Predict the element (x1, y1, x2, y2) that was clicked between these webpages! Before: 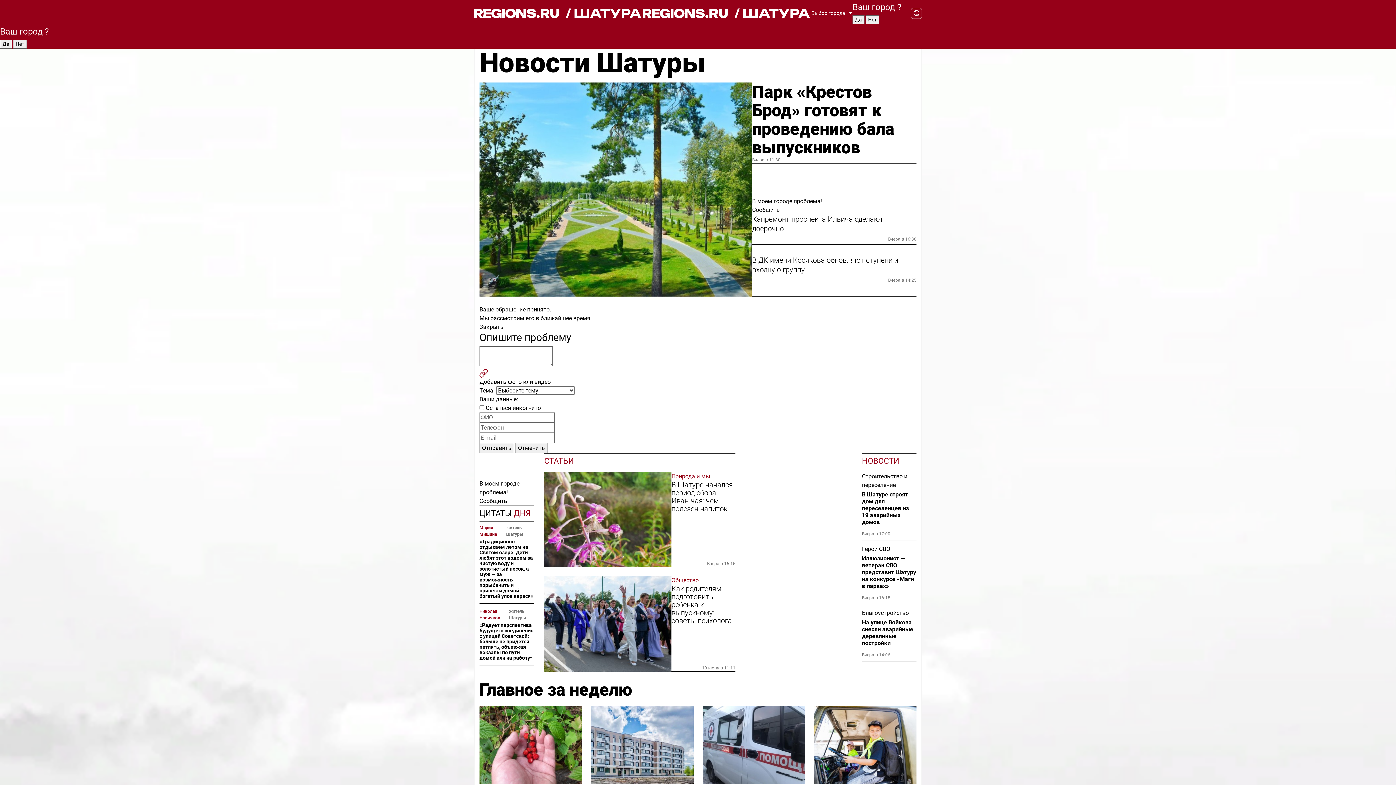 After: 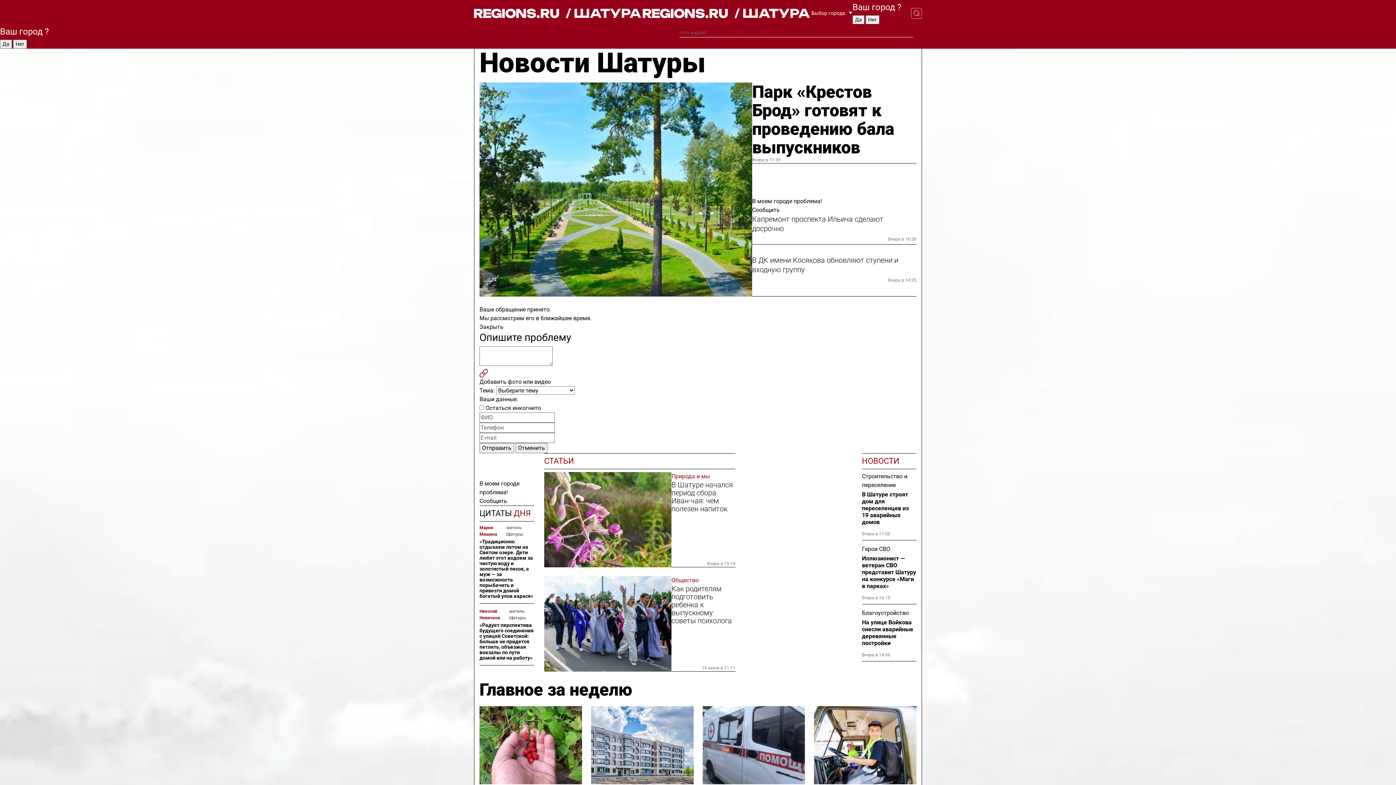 Action: bbox: (901, 7, 922, 18)